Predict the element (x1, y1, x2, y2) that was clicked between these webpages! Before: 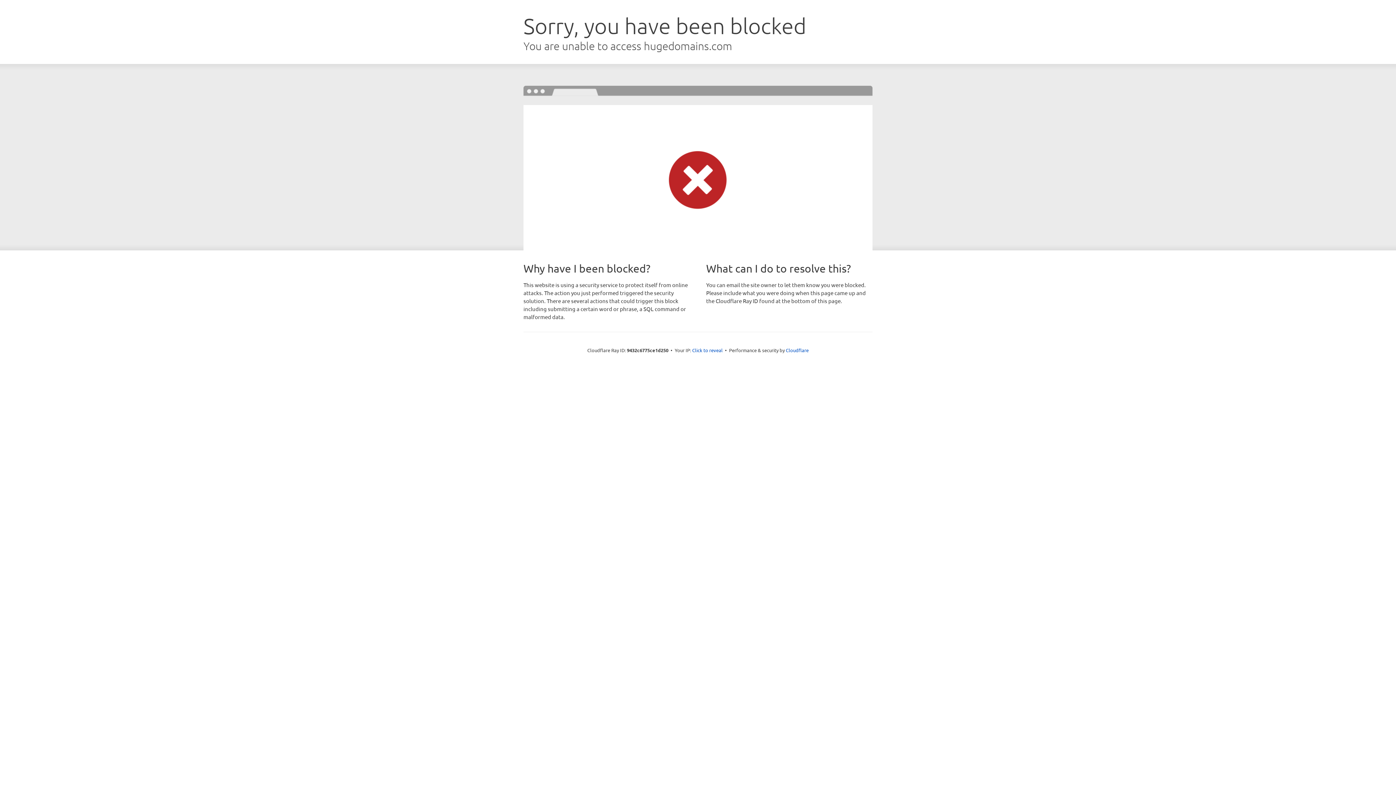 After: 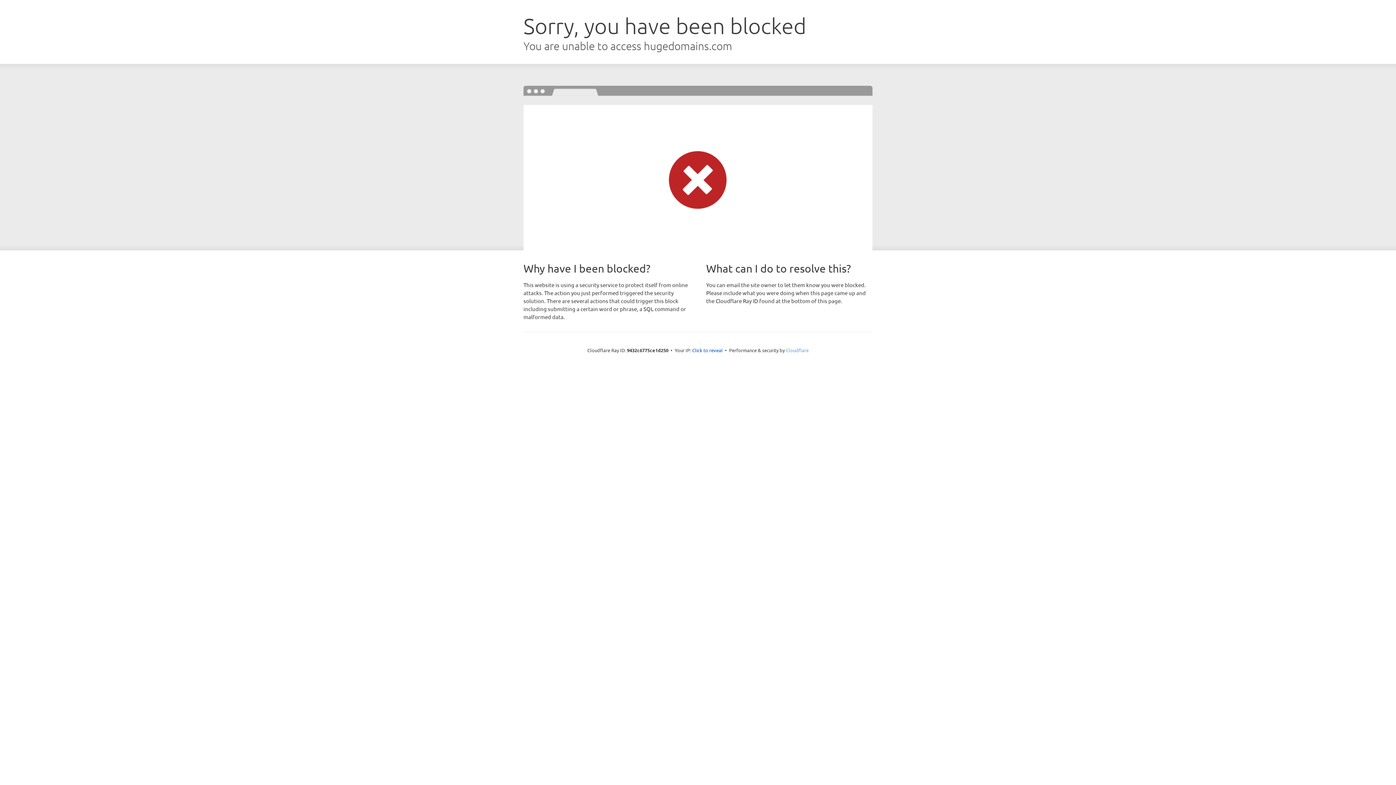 Action: label: Cloudflare bbox: (786, 347, 808, 353)